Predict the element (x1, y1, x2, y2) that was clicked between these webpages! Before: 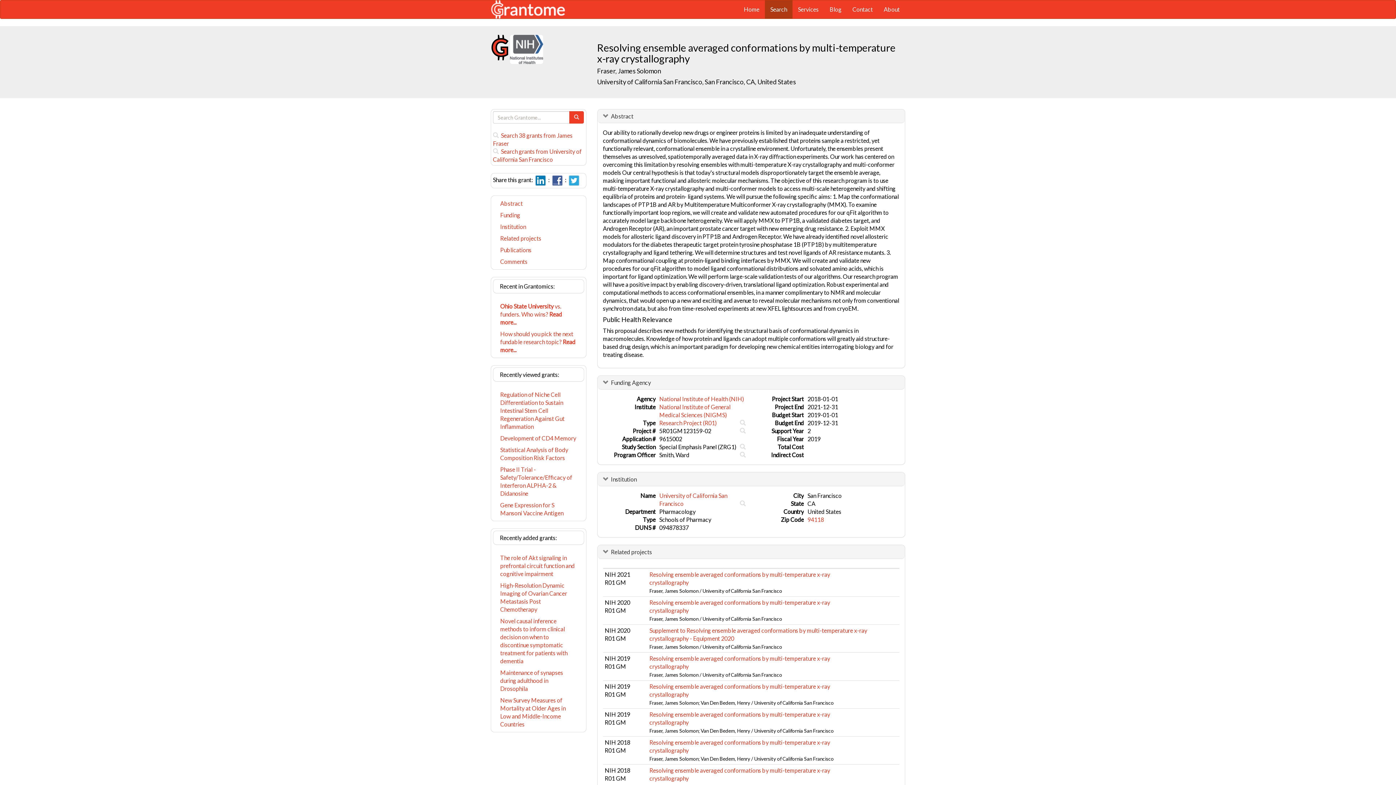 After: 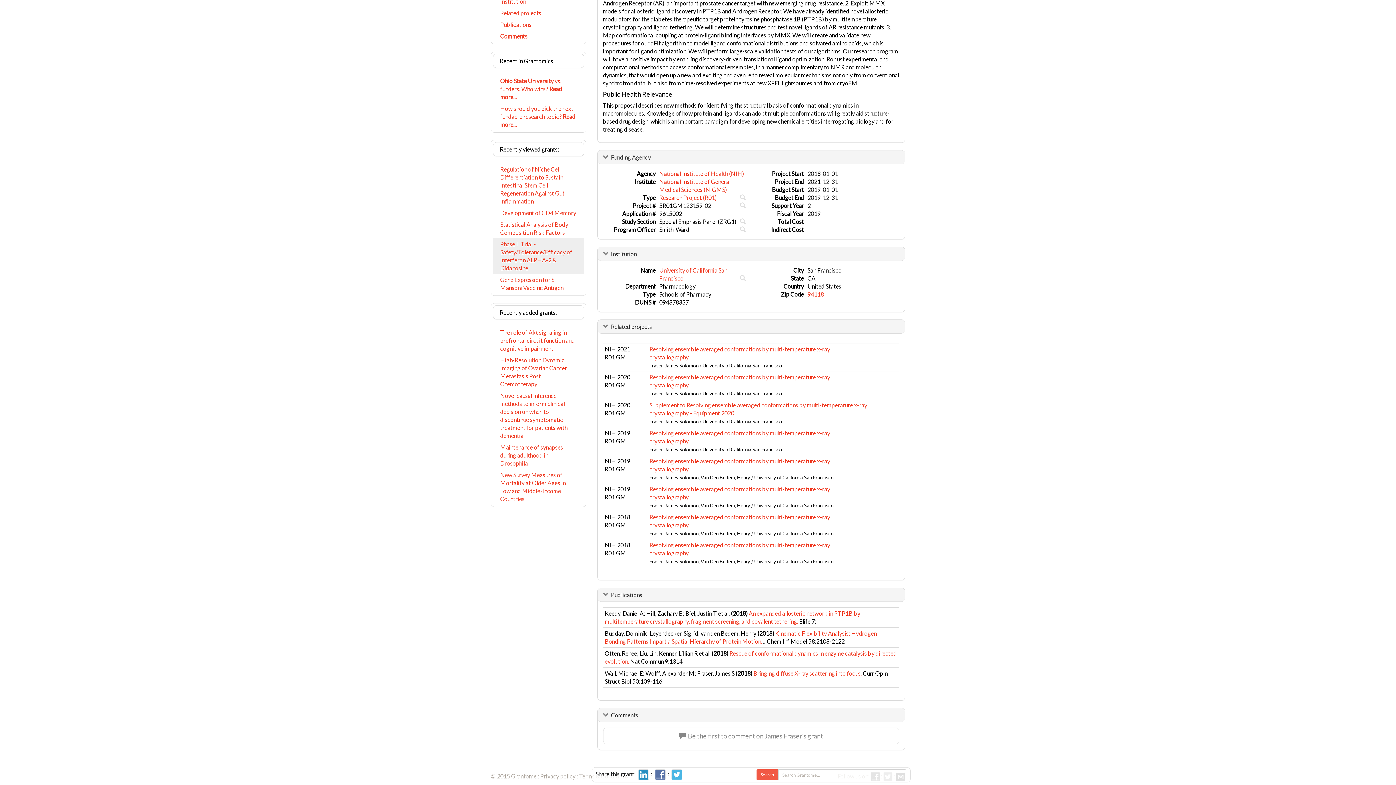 Action: bbox: (493, 232, 584, 244) label: Related projects